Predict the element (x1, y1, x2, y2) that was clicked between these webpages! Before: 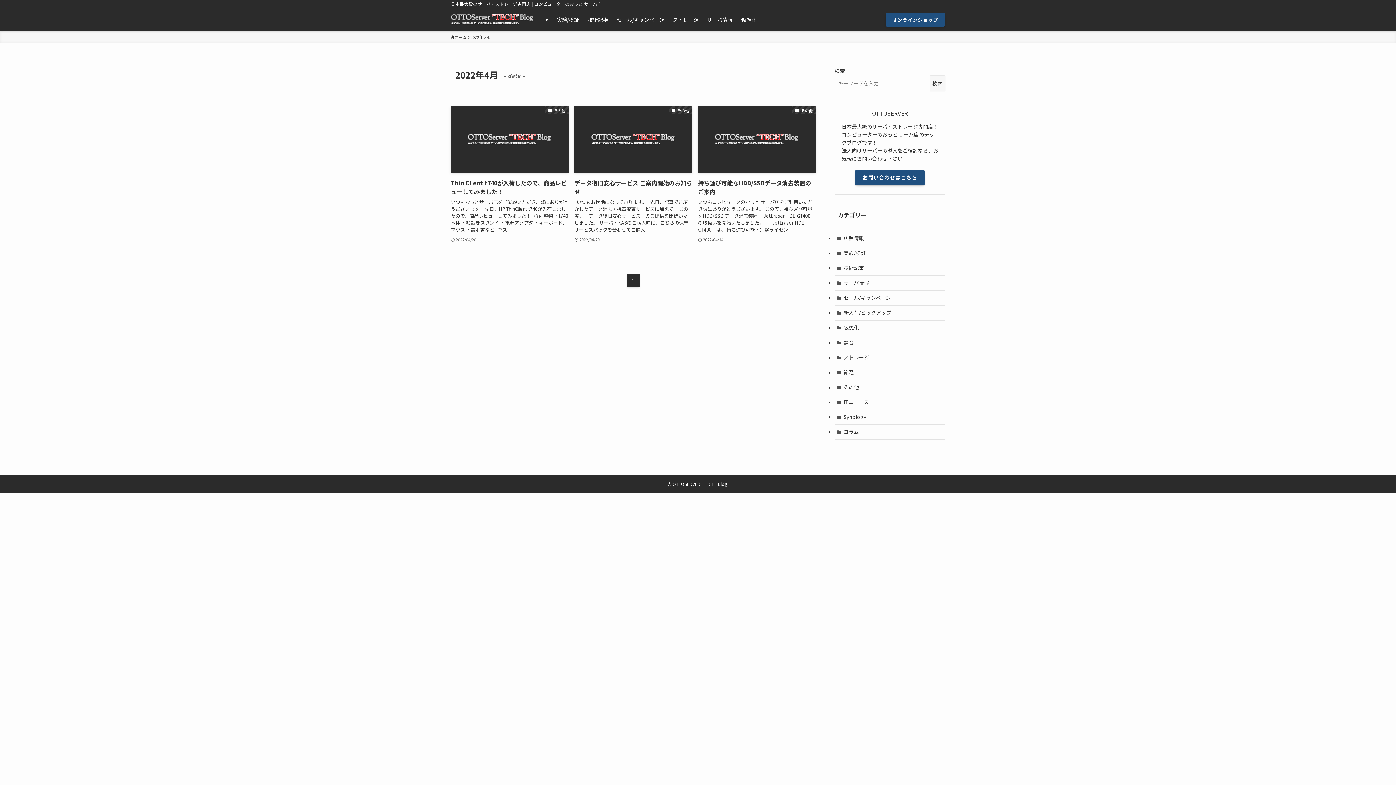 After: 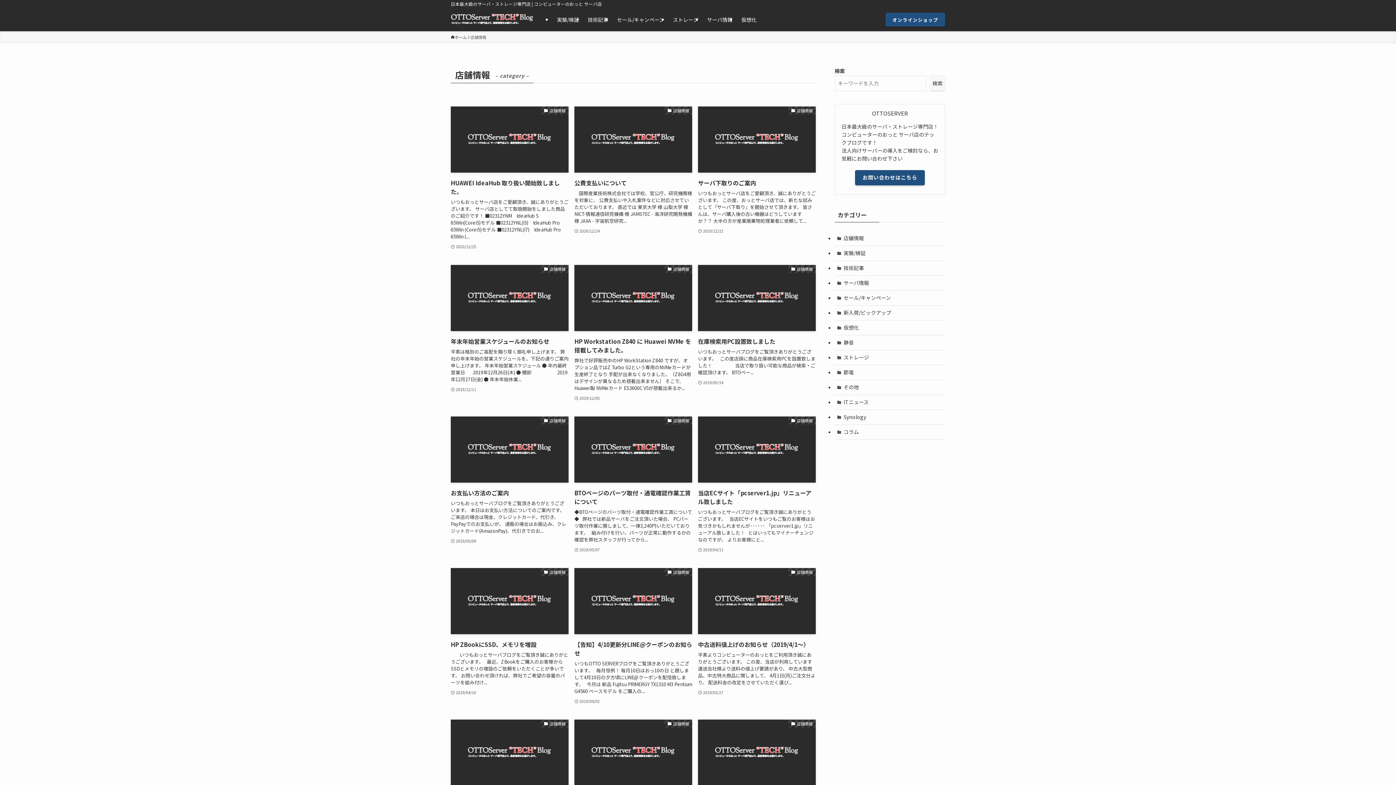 Action: bbox: (834, 231, 945, 246) label: 店舗情報